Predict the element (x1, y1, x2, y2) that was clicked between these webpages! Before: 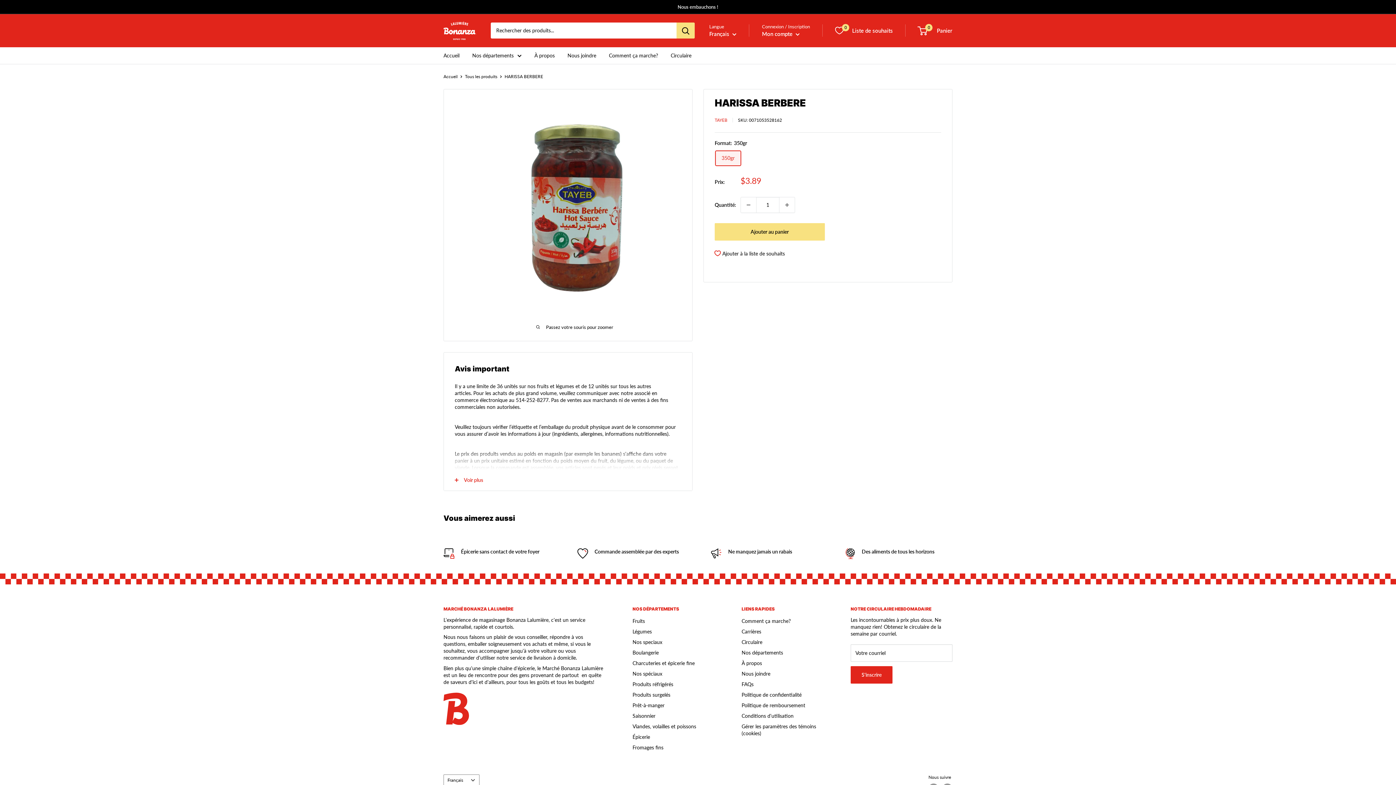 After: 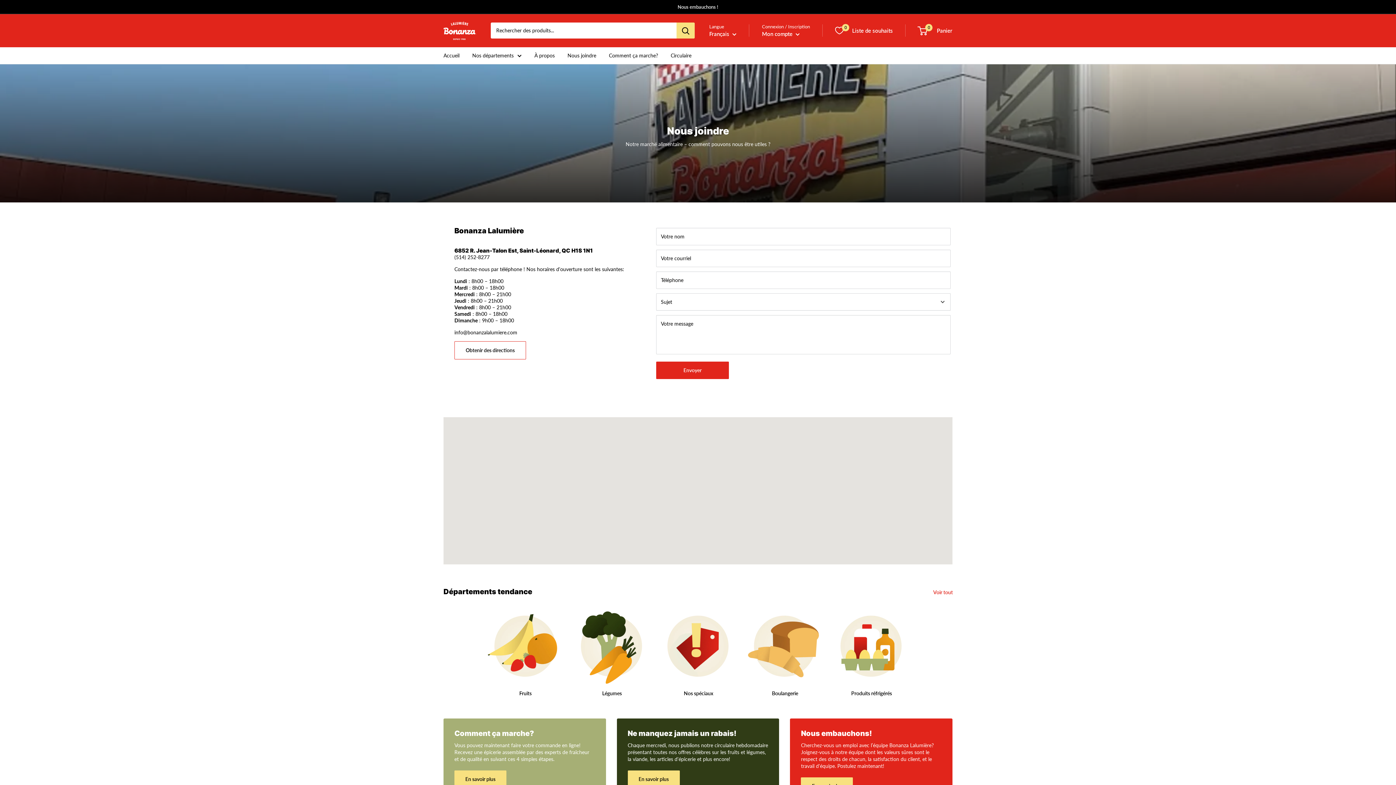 Action: label: Nous joindre bbox: (741, 668, 825, 679)